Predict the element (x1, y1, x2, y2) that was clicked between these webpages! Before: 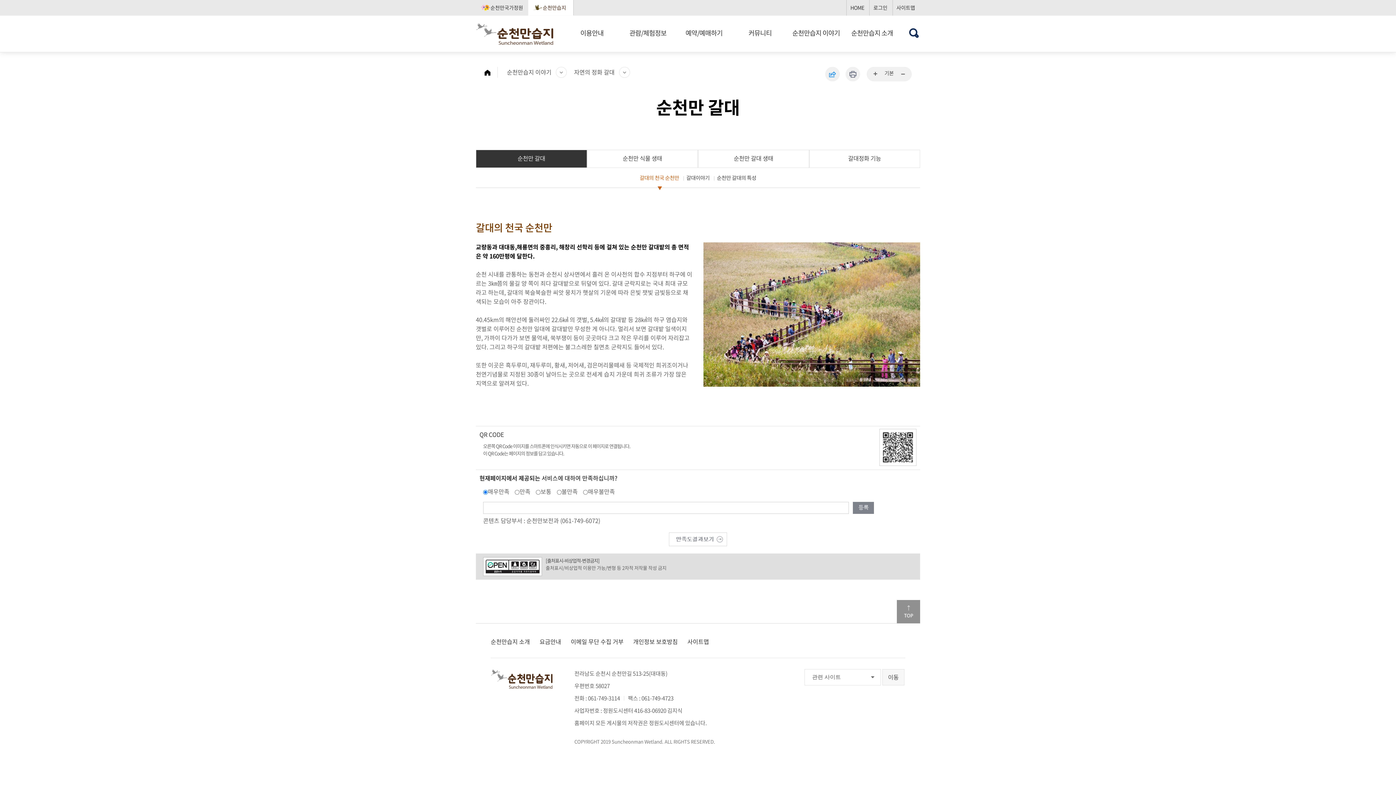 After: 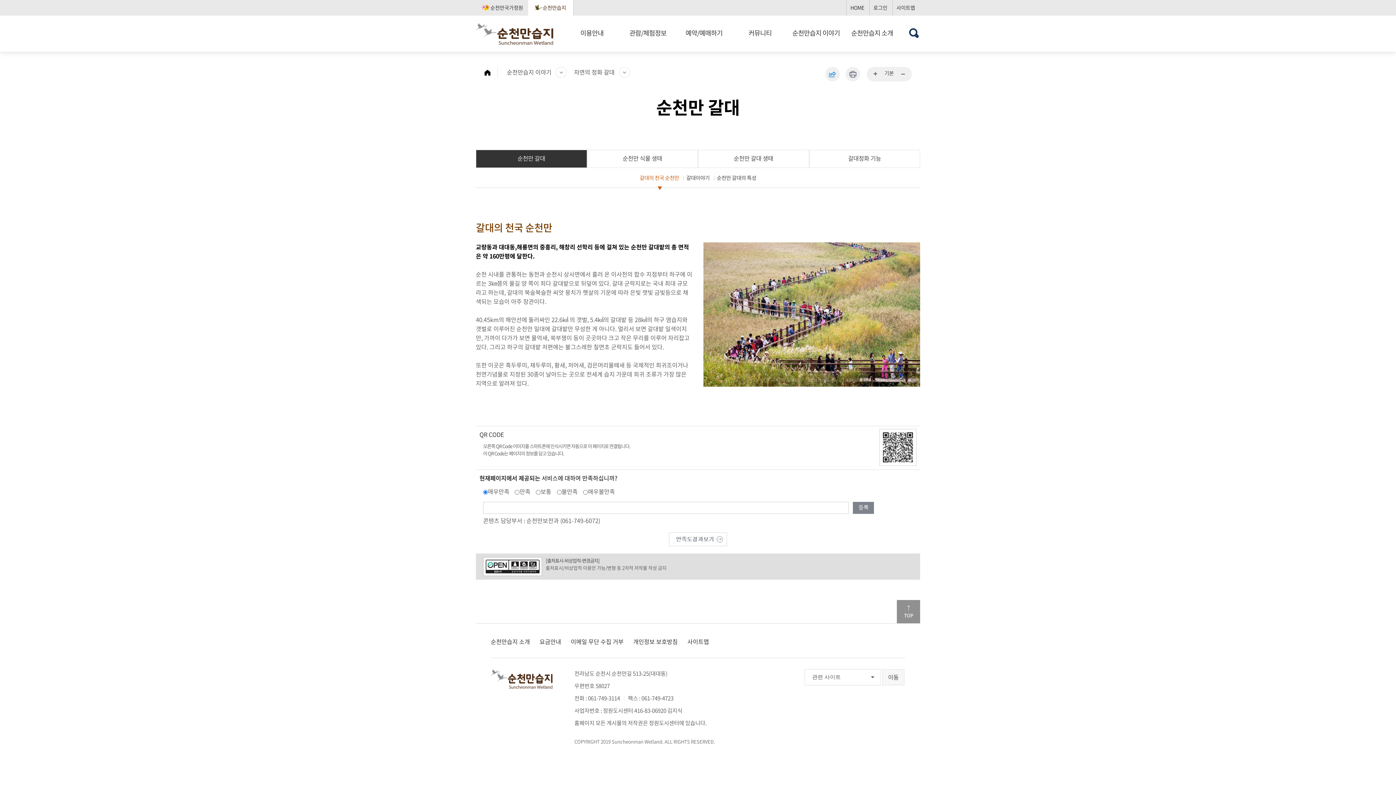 Action: label: 인쇄 bbox: (845, 66, 860, 81)